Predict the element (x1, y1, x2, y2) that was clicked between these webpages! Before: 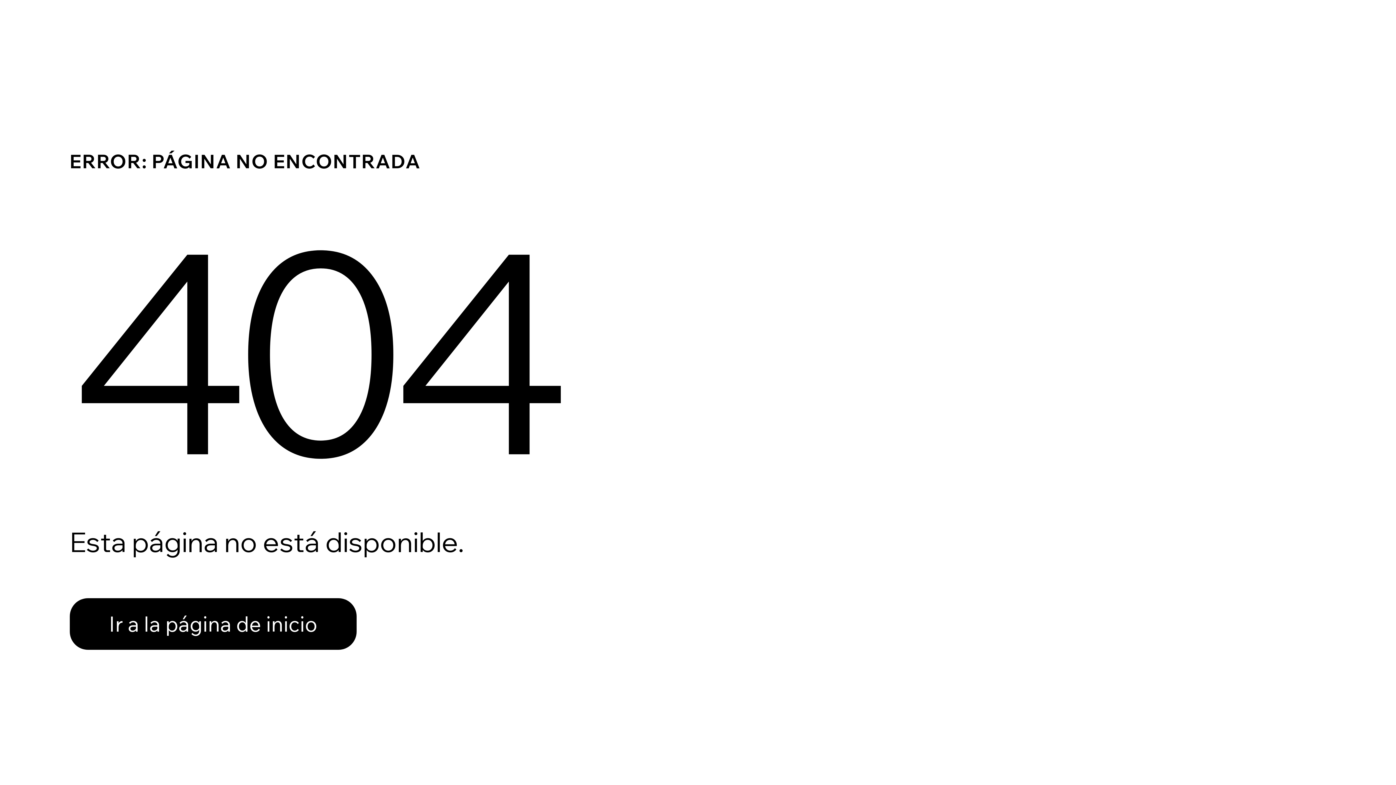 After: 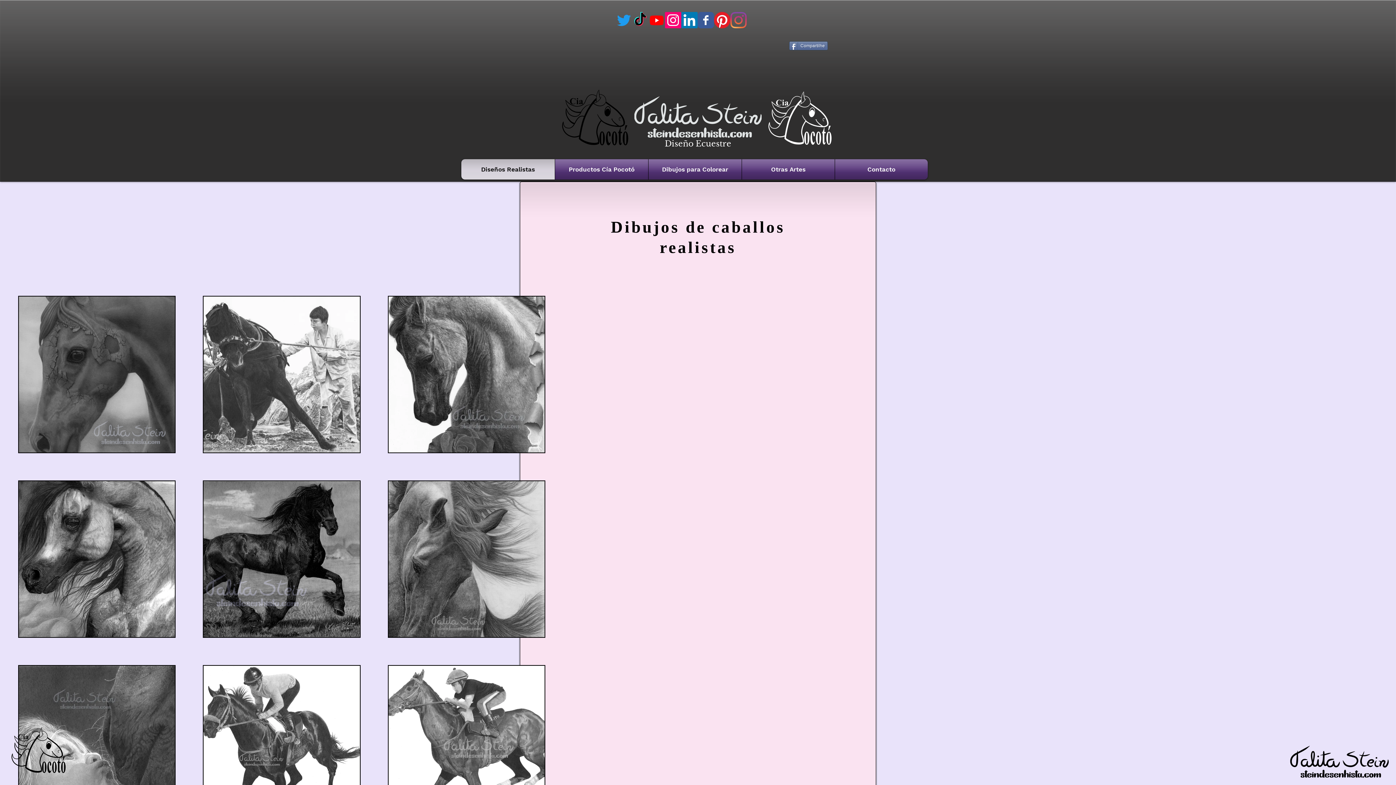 Action: label: Ir a la página de inicio bbox: (69, 582, 768, 659)